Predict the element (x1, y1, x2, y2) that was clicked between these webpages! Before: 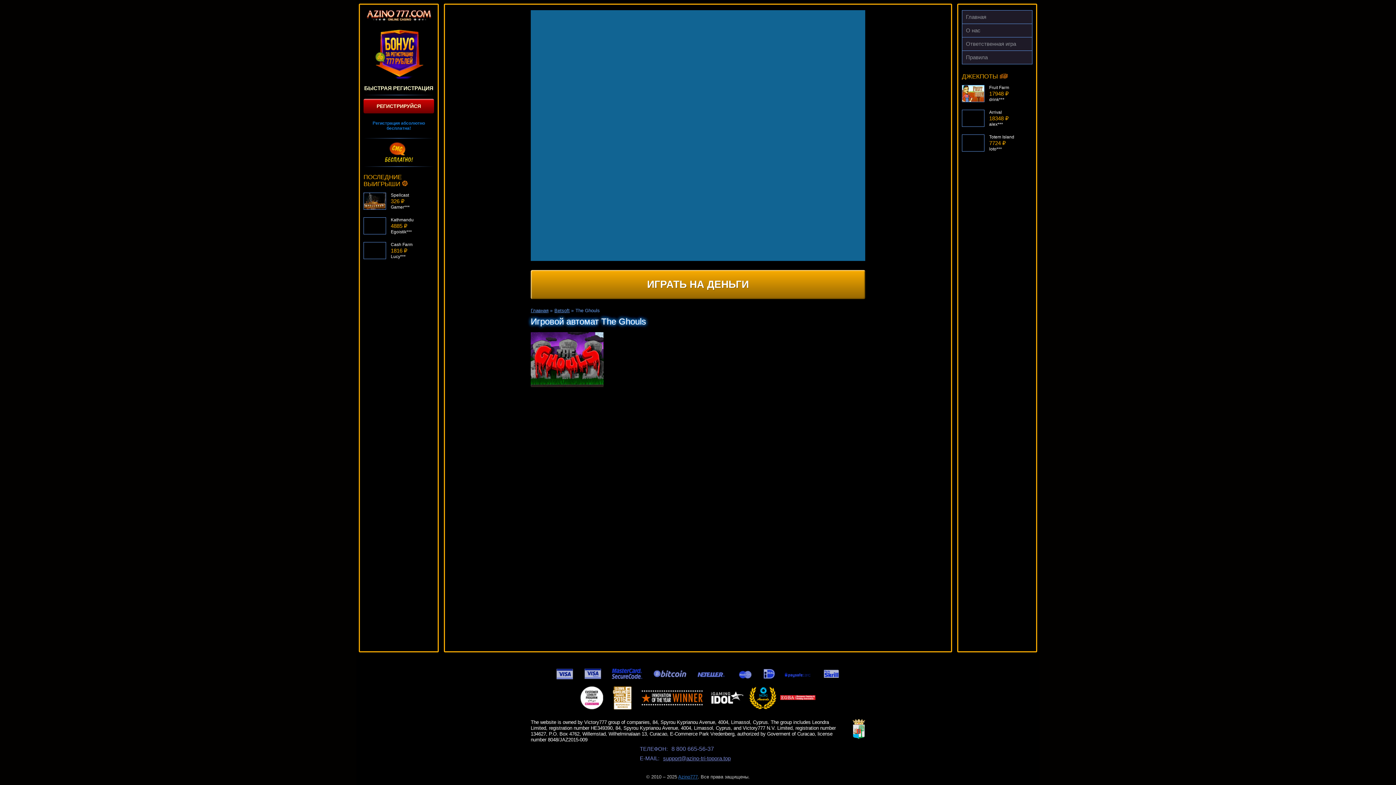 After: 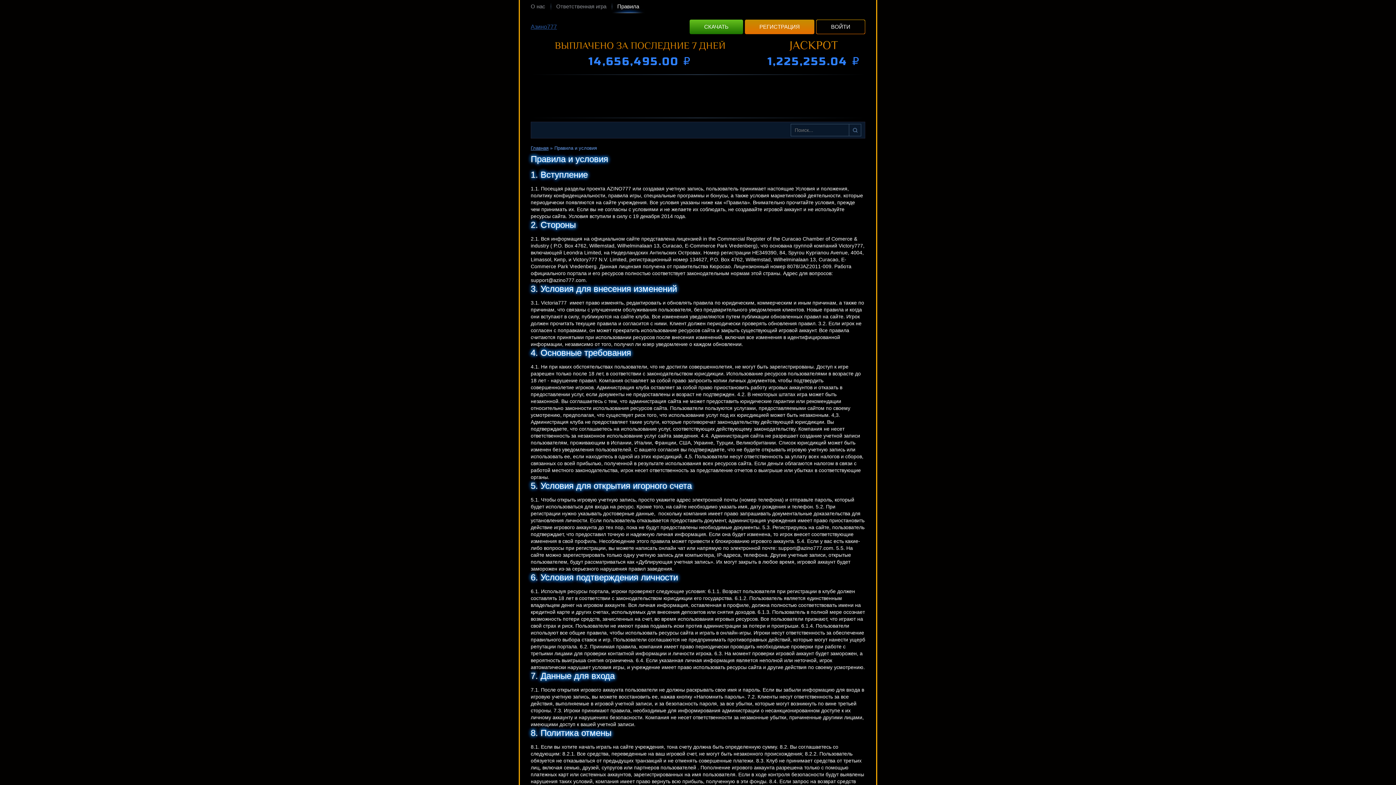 Action: bbox: (962, 50, 1032, 64) label: Правила